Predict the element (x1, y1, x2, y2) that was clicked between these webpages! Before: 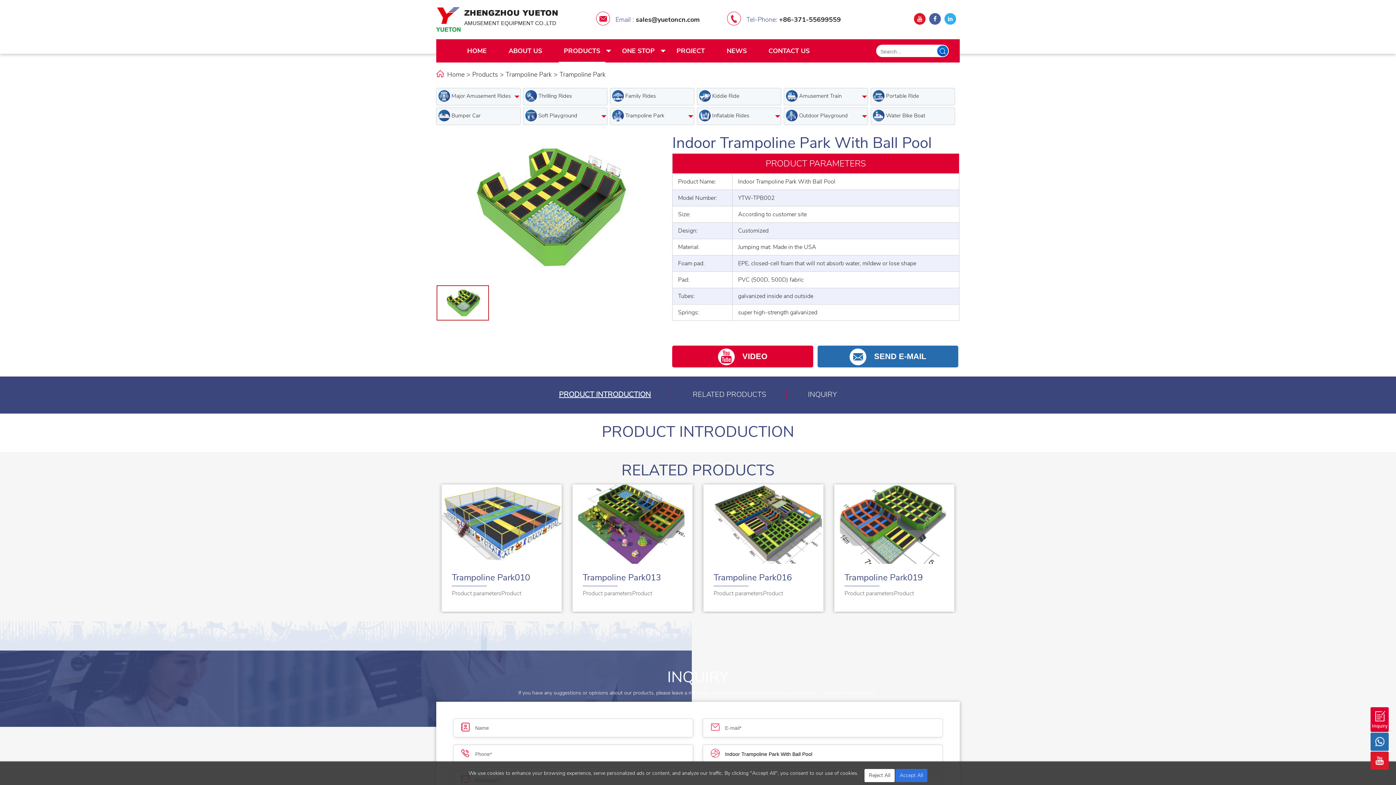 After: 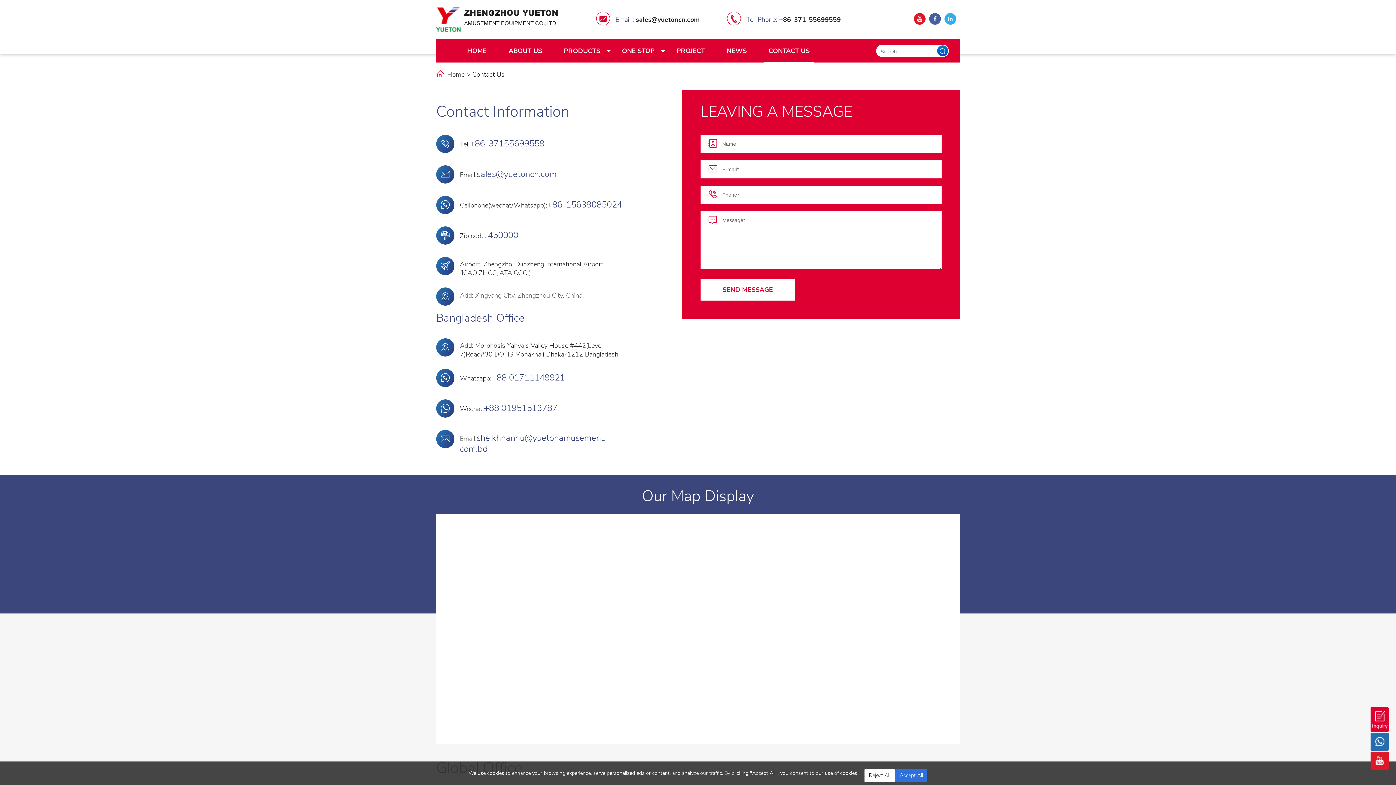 Action: bbox: (757, 39, 820, 62) label: CONTACT US